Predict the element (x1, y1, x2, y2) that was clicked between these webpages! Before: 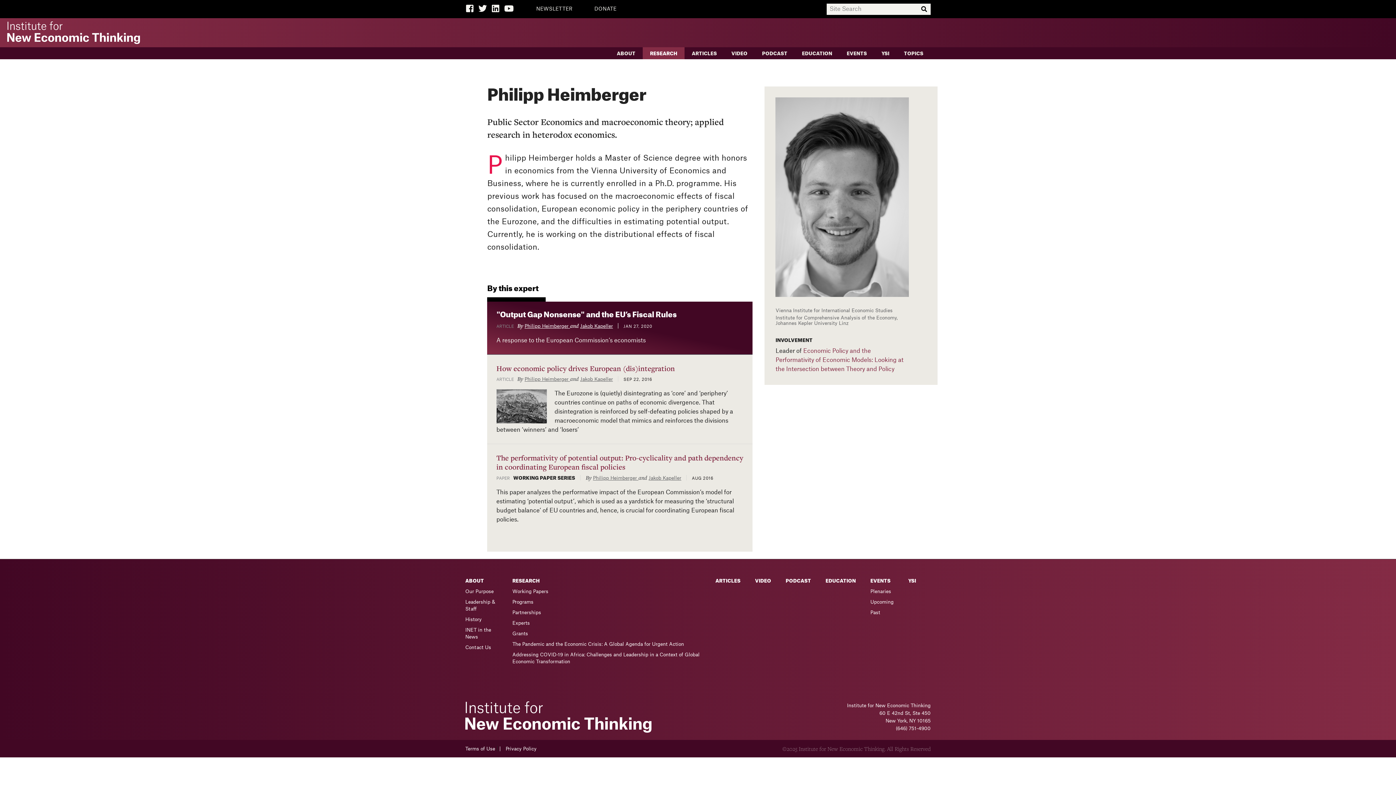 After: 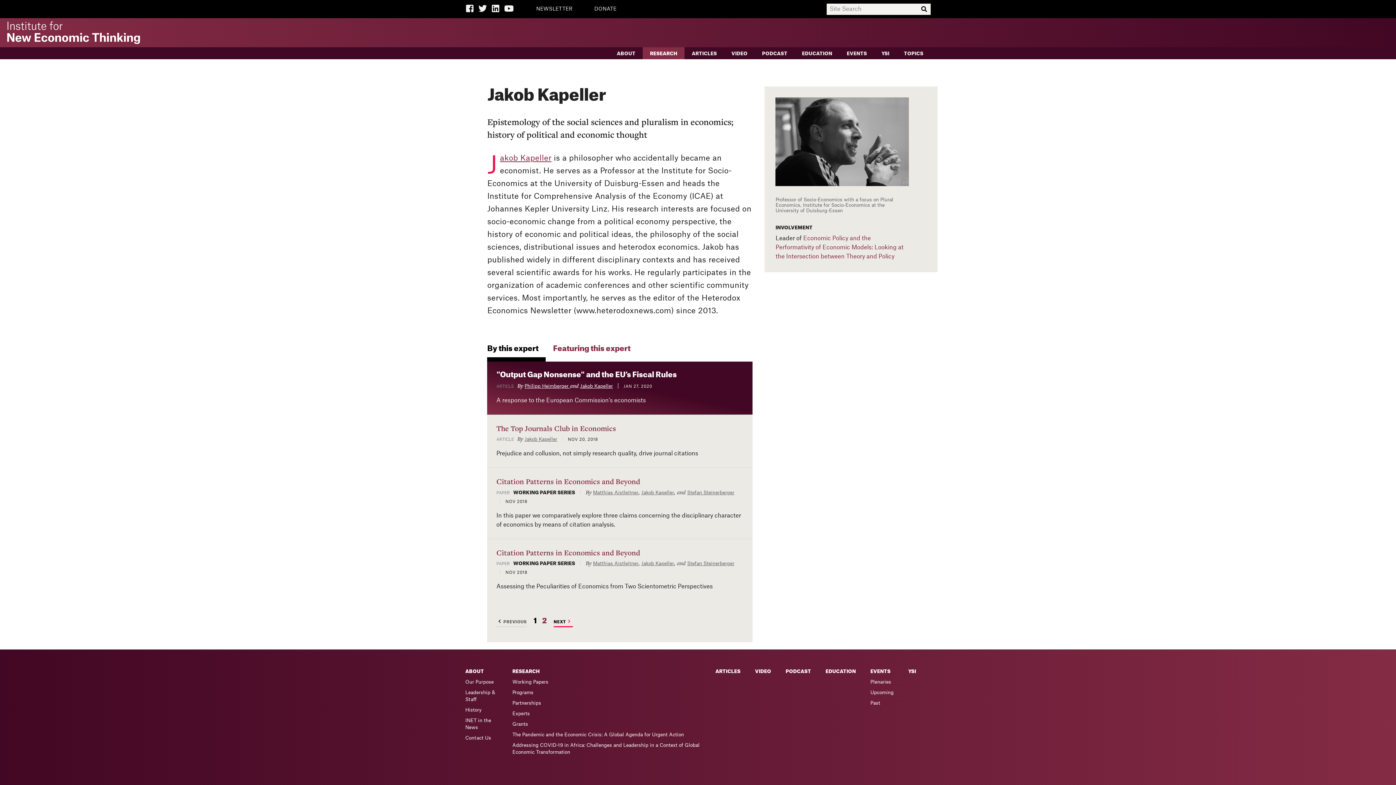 Action: bbox: (648, 475, 681, 480) label: Jakob Kapeller